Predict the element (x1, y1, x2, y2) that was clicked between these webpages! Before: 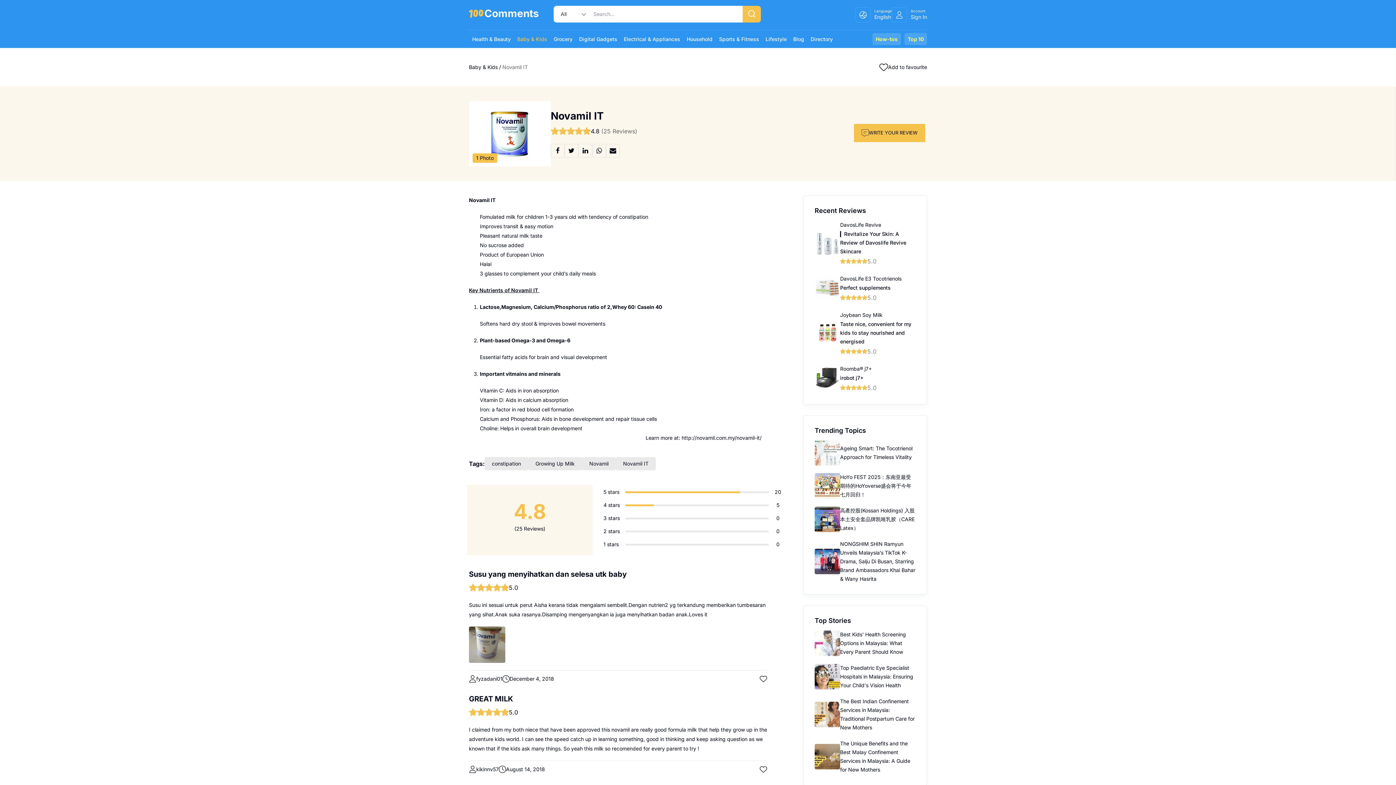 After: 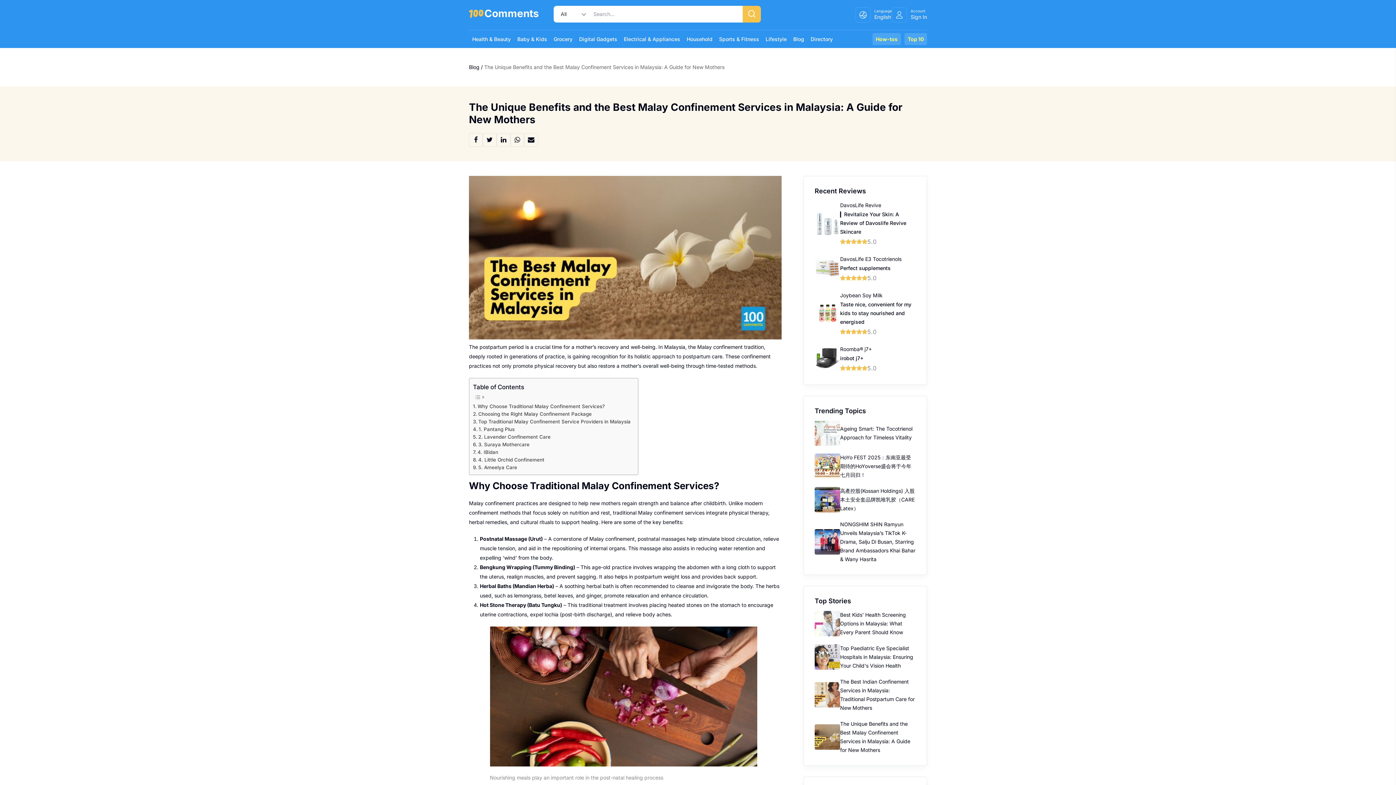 Action: bbox: (840, 739, 916, 774) label: The Unique Benefits and the Best Malay Confinement Services in Malaysia: A Guide for New Mothers